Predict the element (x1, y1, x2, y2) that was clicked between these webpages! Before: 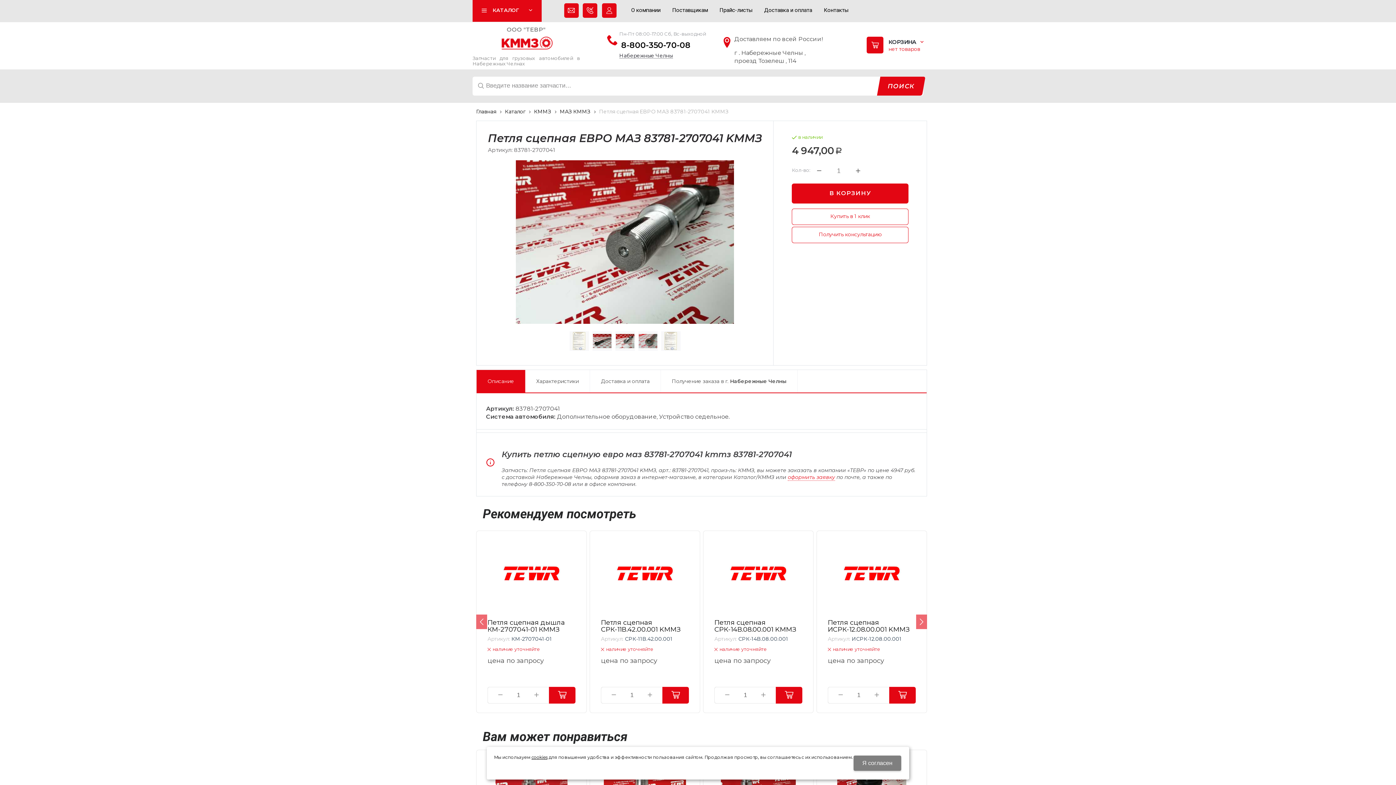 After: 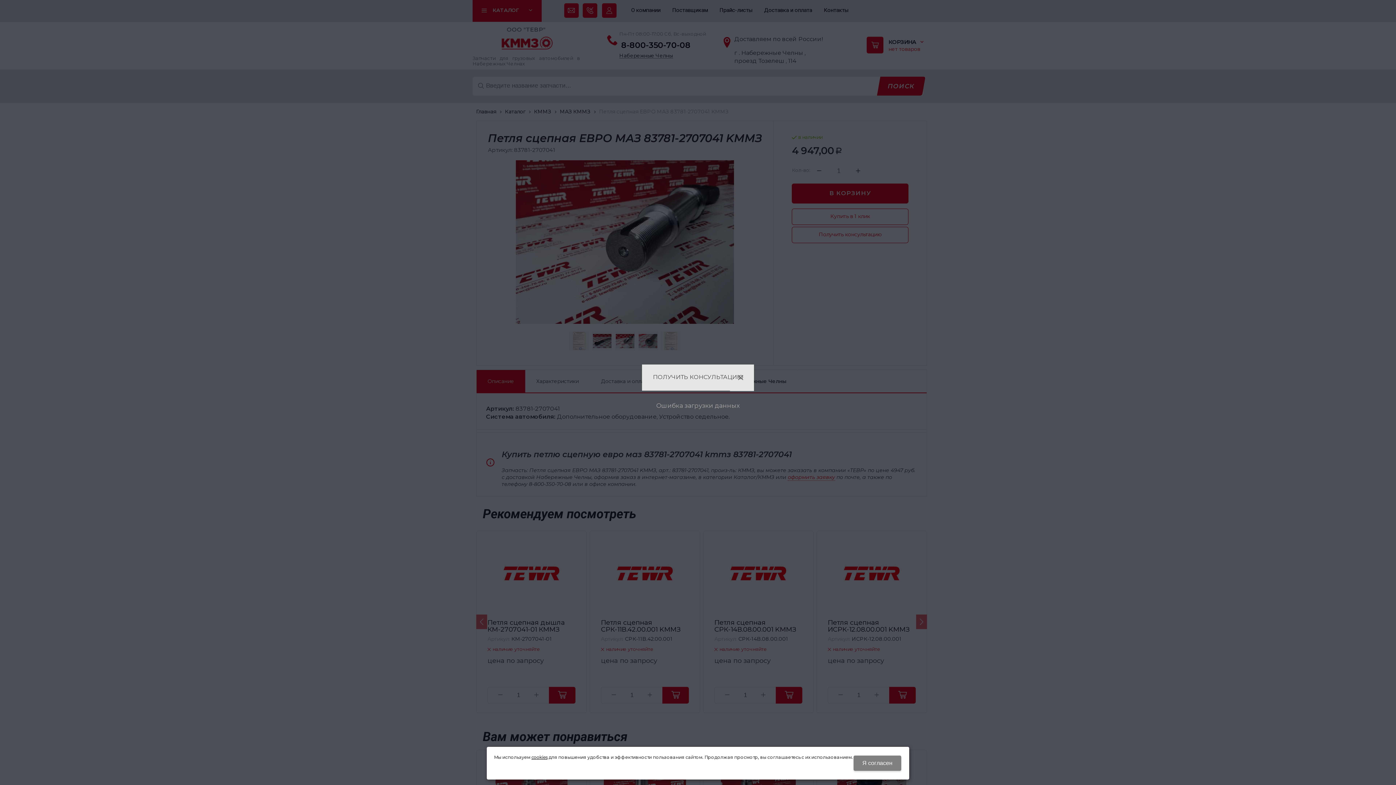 Action: bbox: (792, 226, 908, 243) label: Получить консультацию